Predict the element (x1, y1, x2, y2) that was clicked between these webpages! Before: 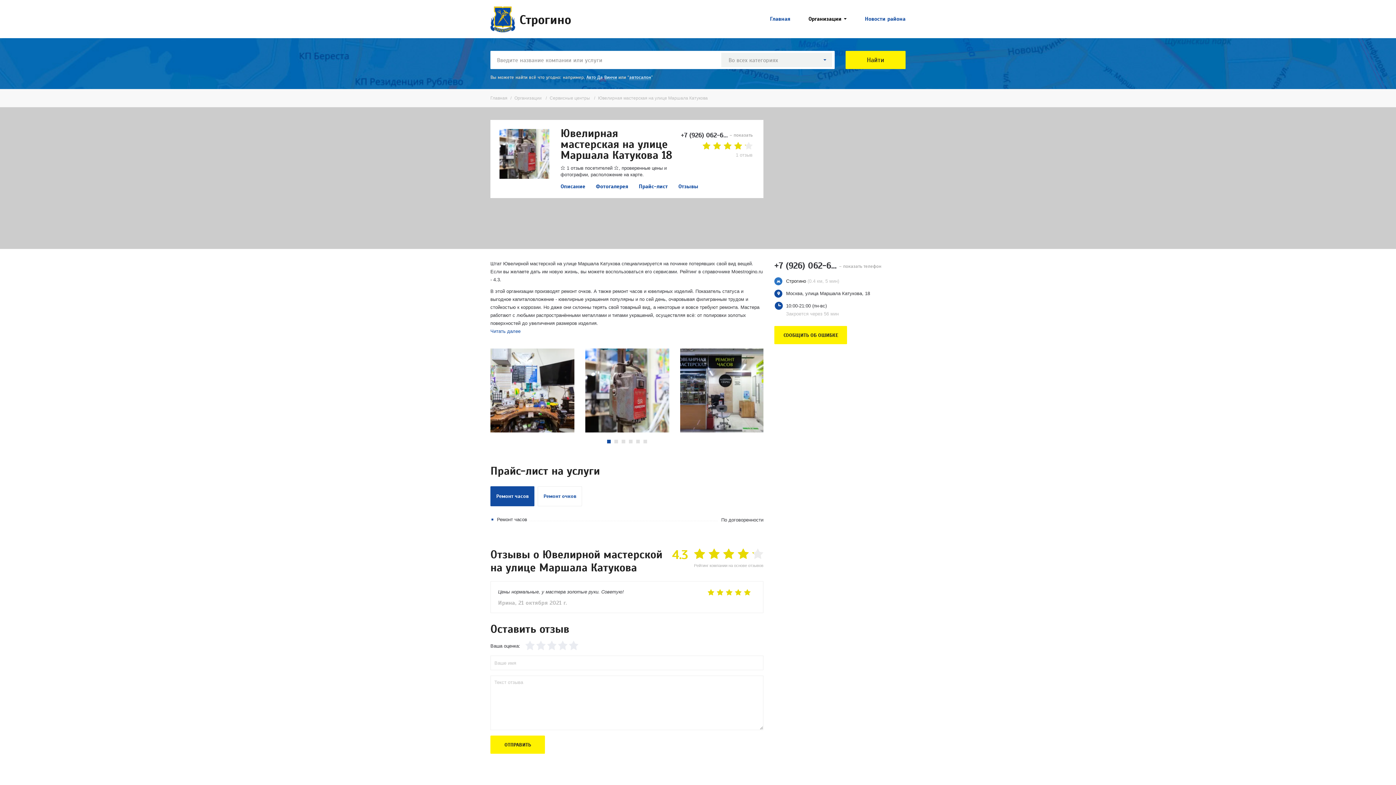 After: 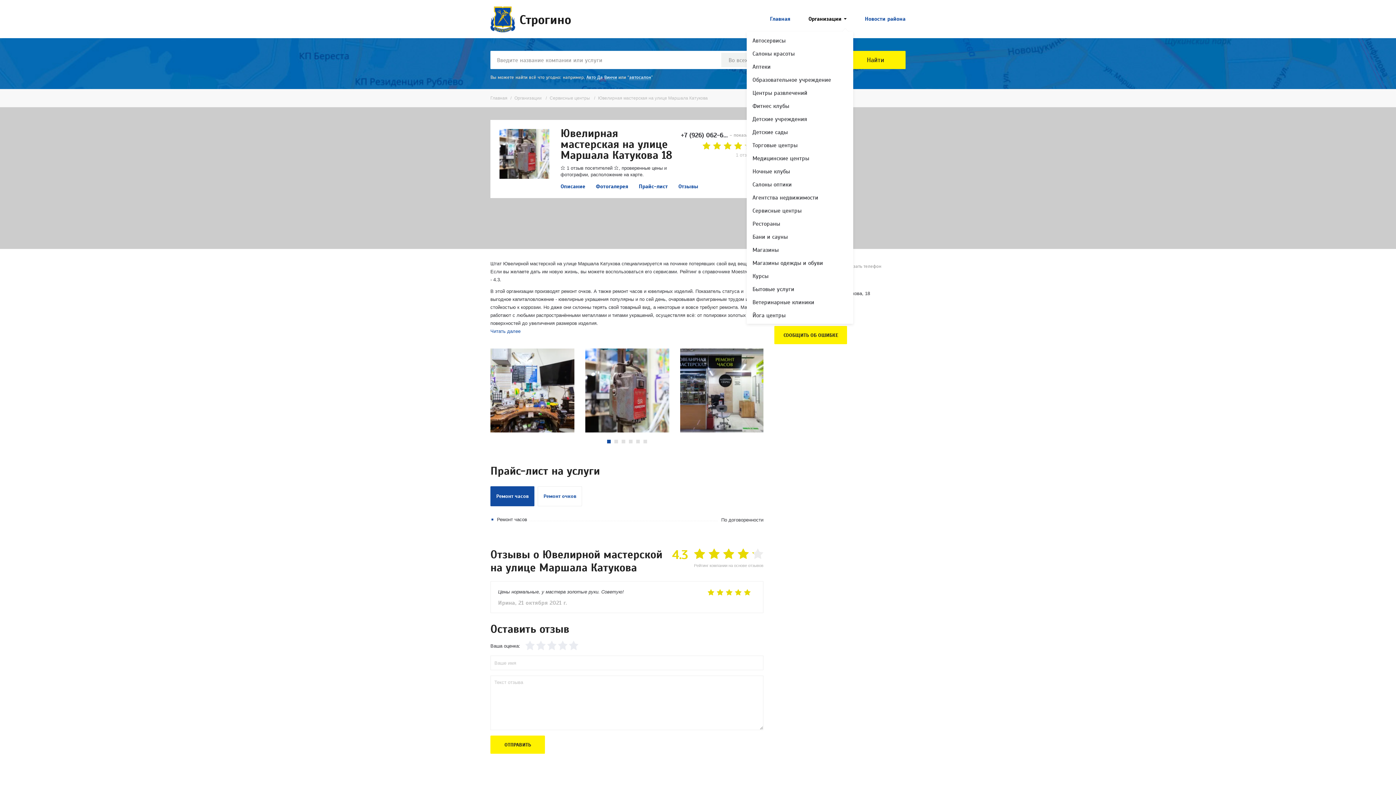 Action: label: Организации bbox: (808, 16, 846, 21)